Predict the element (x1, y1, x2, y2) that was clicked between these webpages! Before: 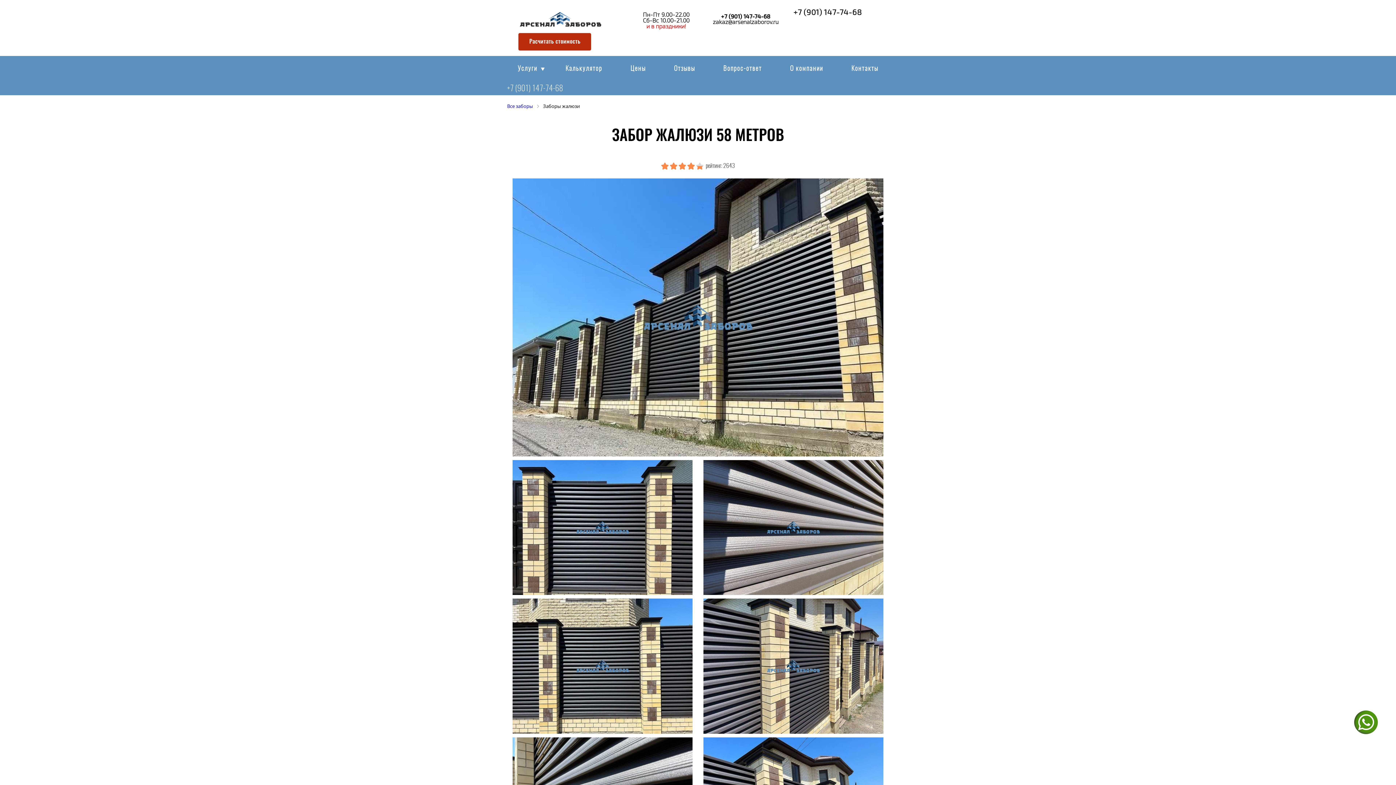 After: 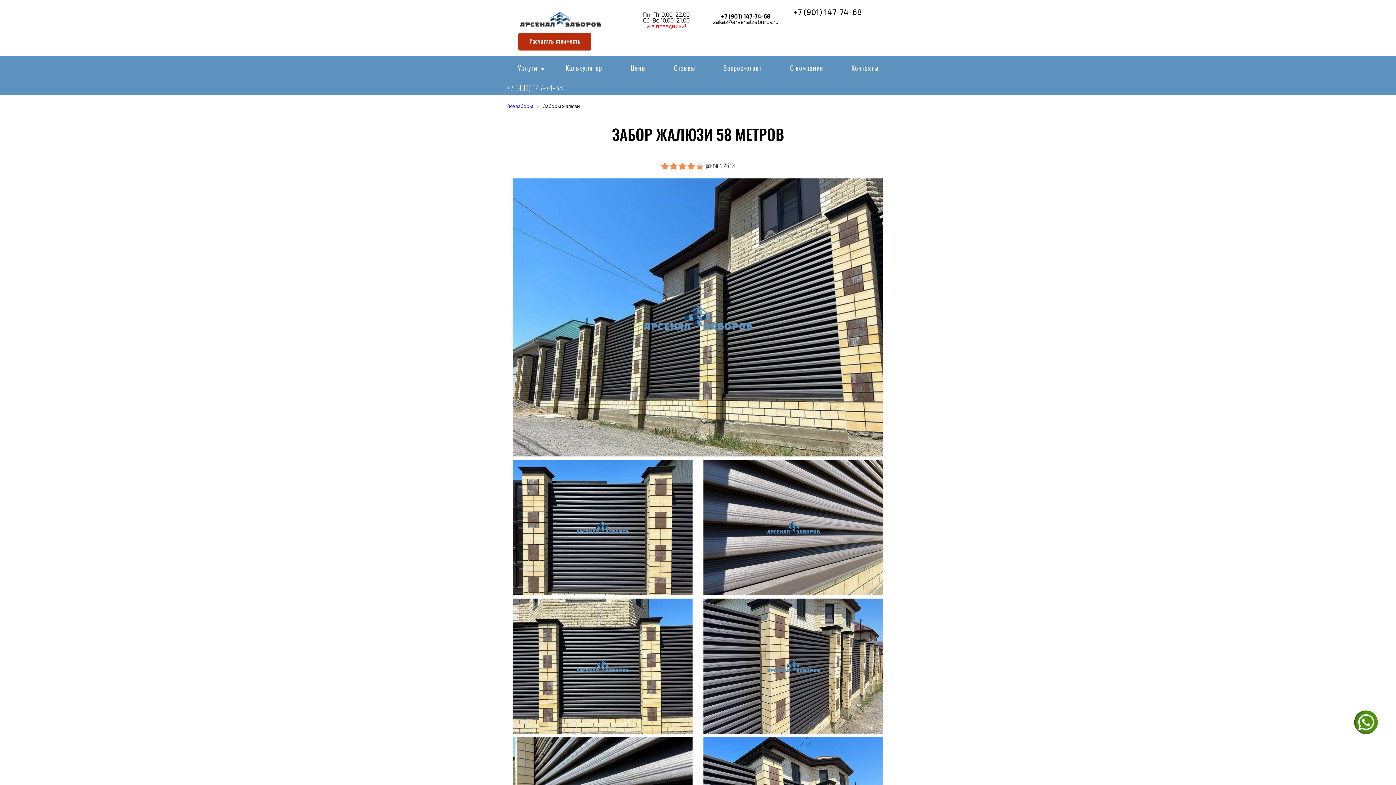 Action: bbox: (713, 19, 778, 25) label: zakaz@arsenalzaborov.ru